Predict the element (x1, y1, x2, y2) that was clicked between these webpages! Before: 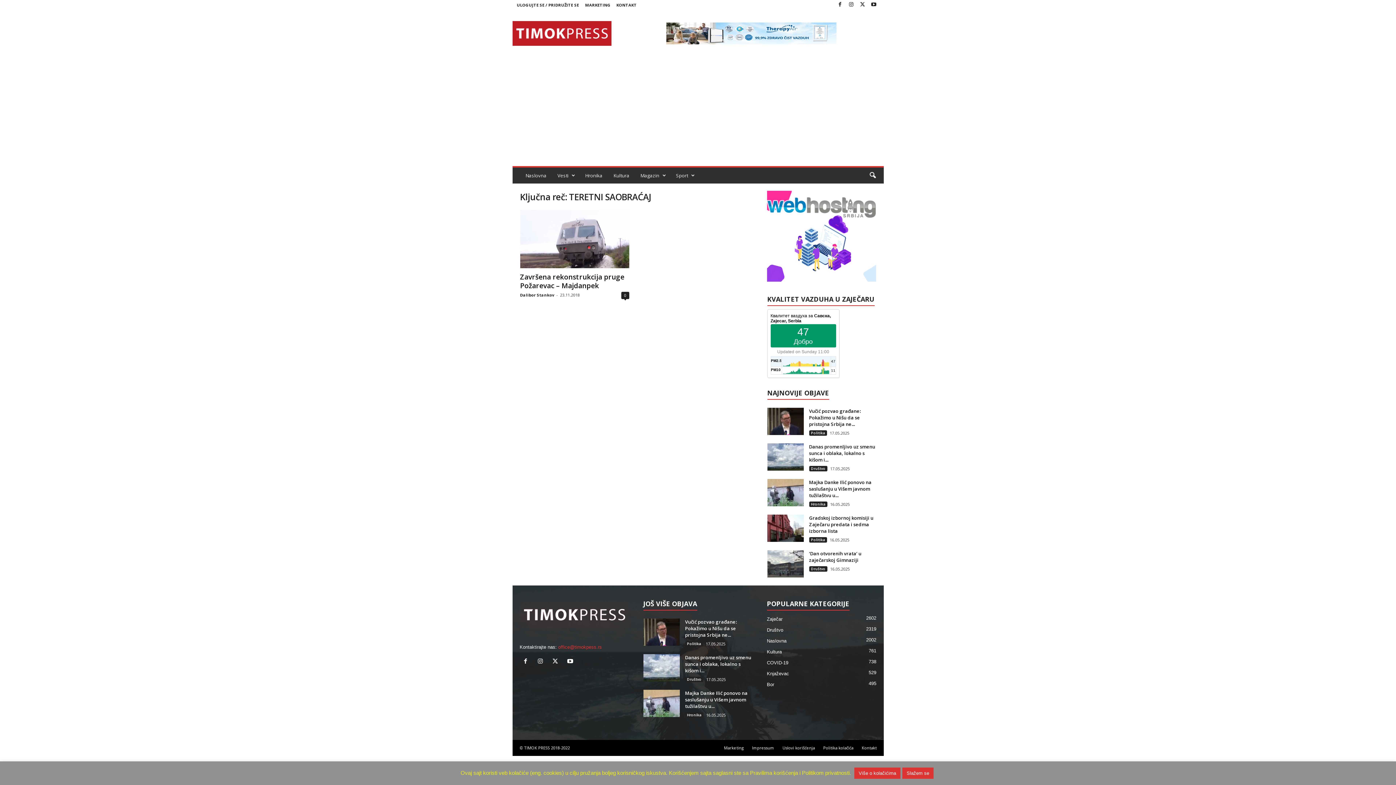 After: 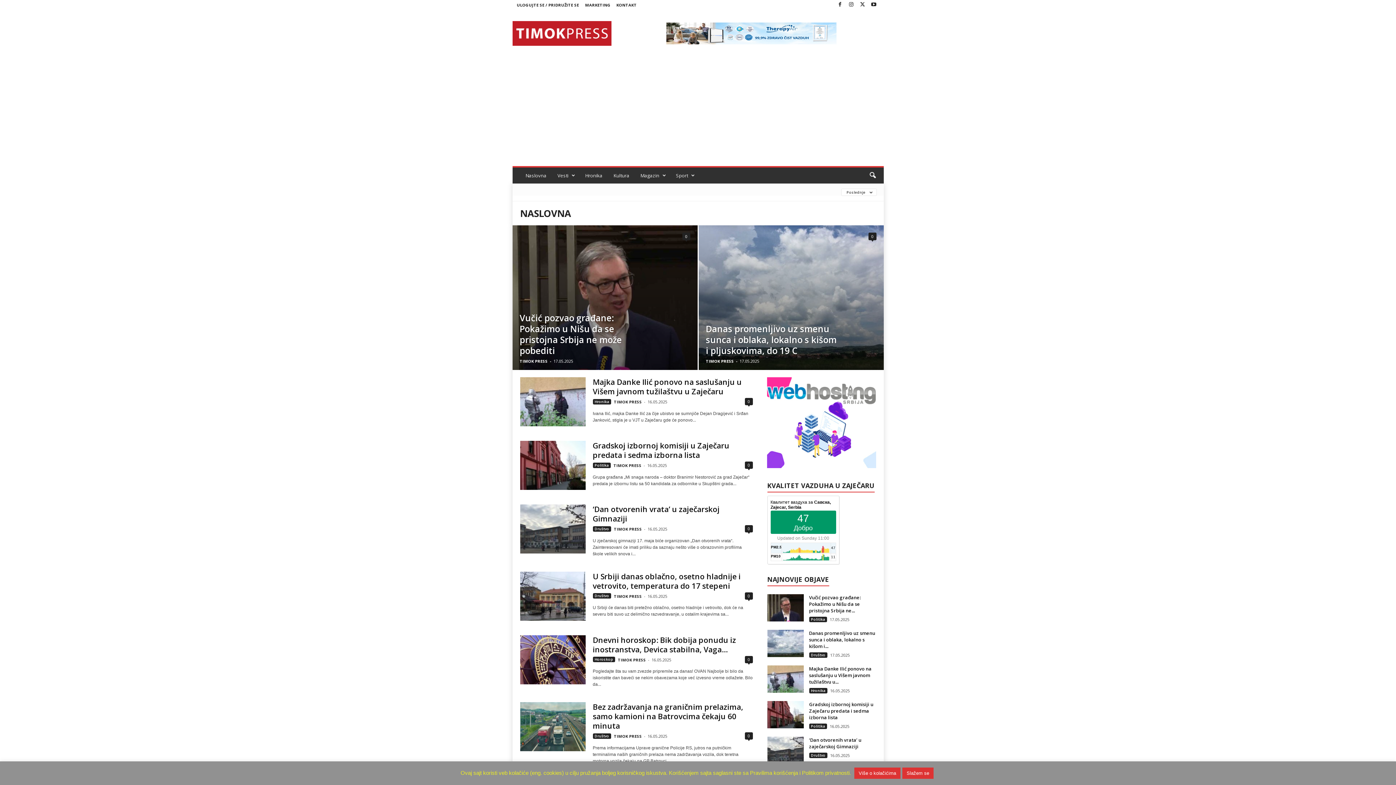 Action: bbox: (767, 638, 786, 644) label: Naslovna
2002